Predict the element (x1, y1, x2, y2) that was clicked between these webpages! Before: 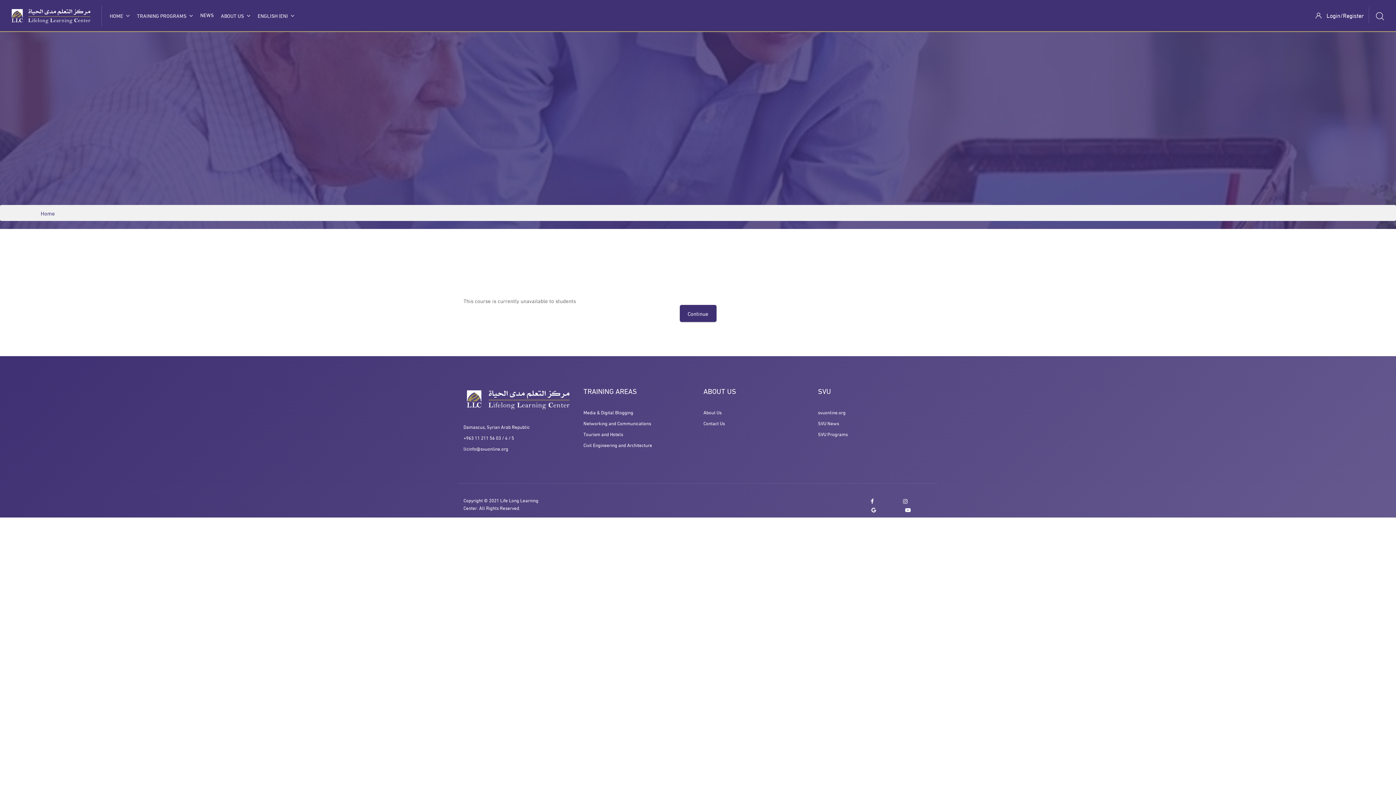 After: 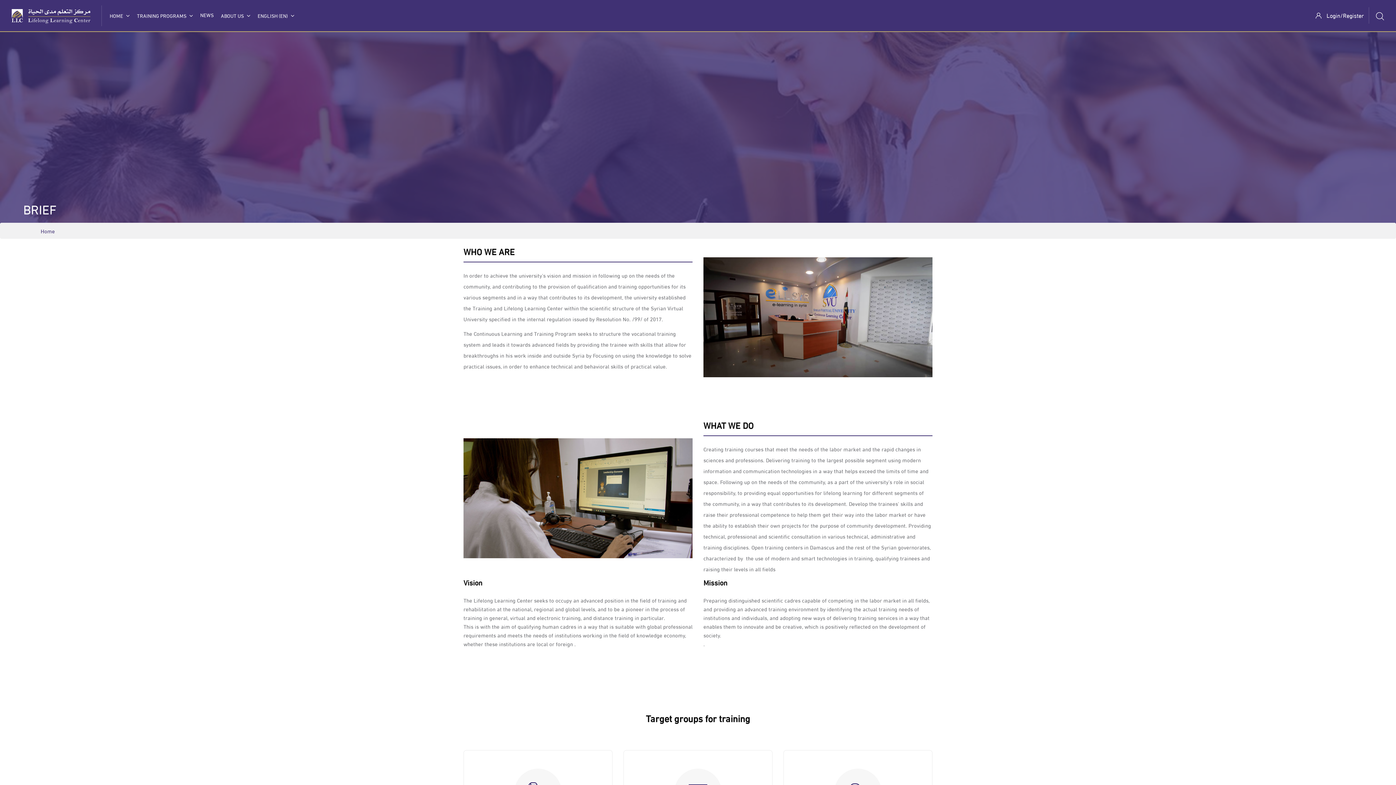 Action: bbox: (217, 0, 254, 31) label: ABOUT US